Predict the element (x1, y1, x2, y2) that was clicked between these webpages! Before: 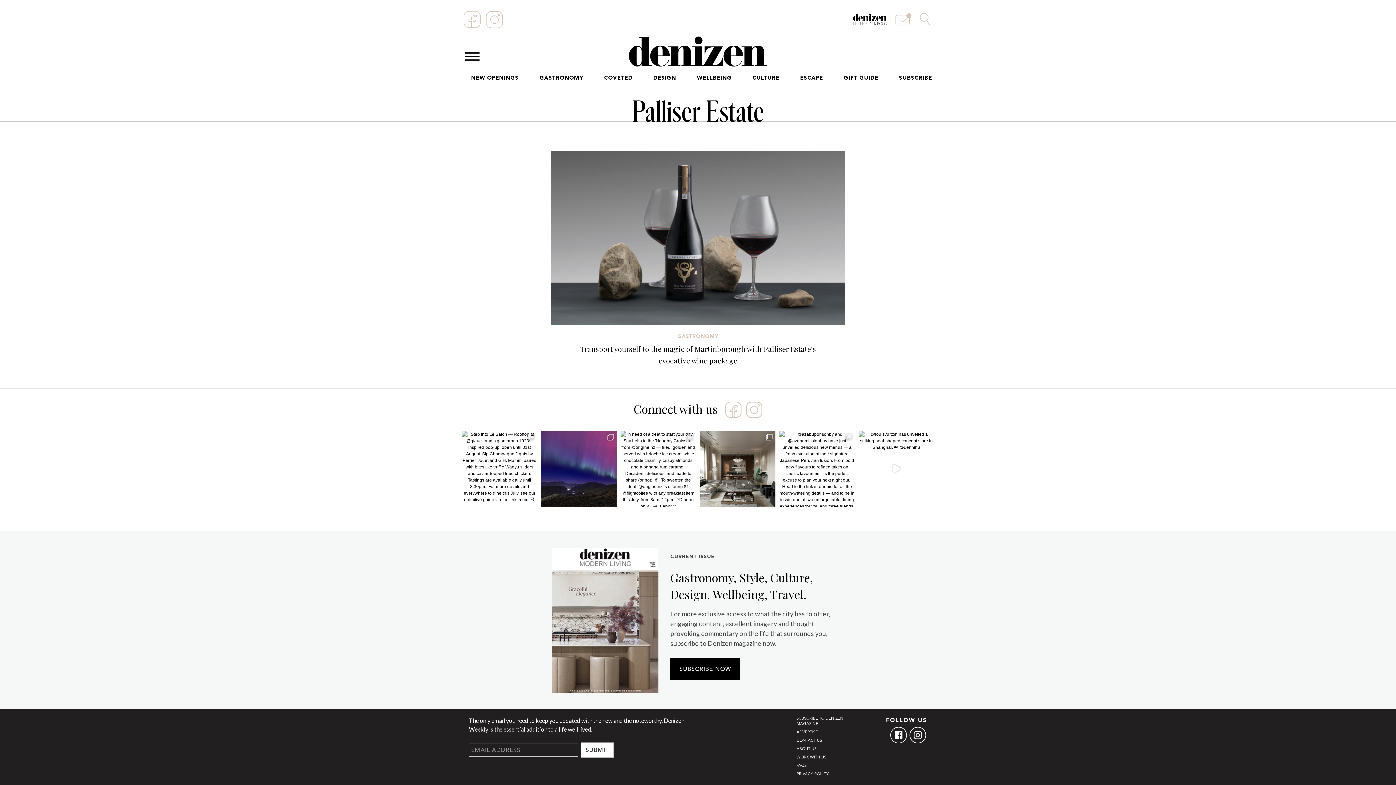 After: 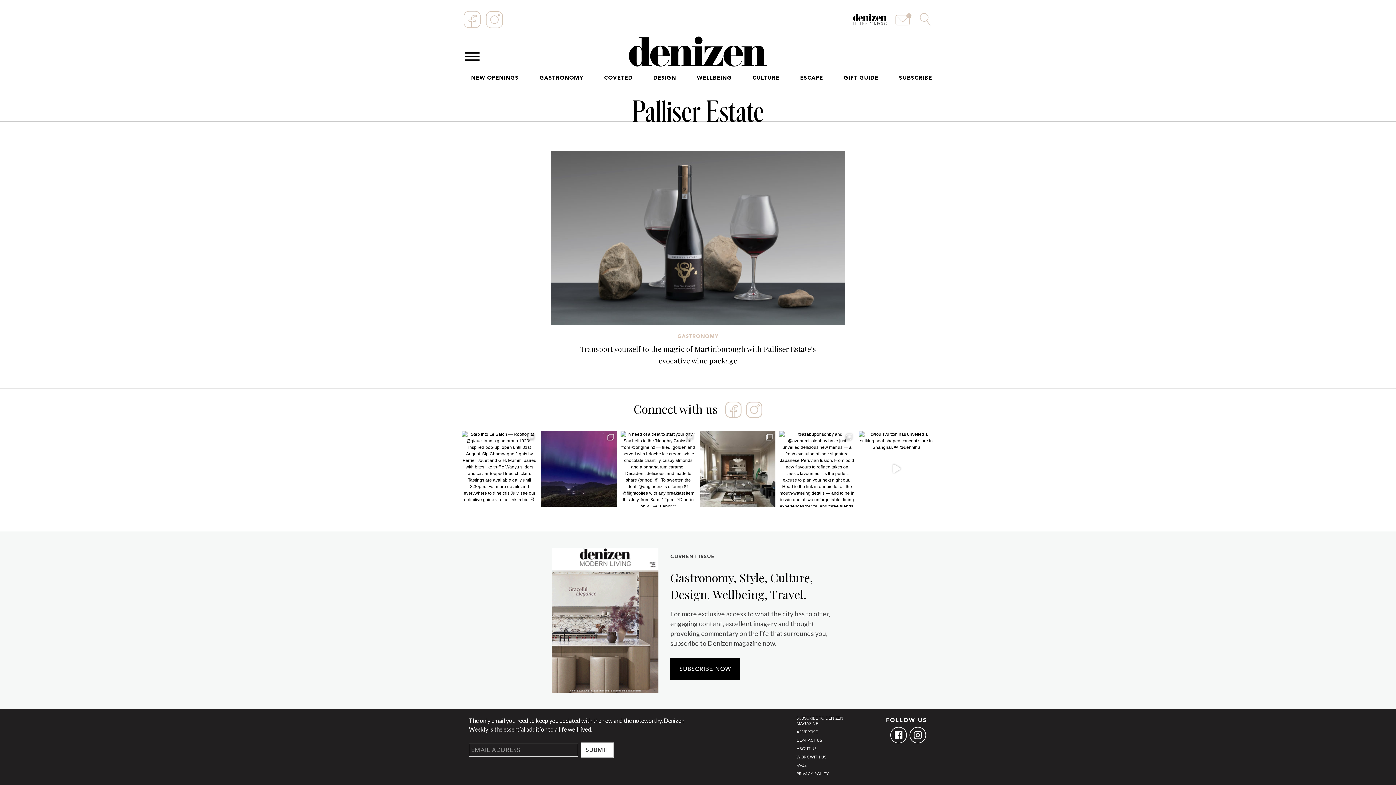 Action: bbox: (485, 24, 503, 29)